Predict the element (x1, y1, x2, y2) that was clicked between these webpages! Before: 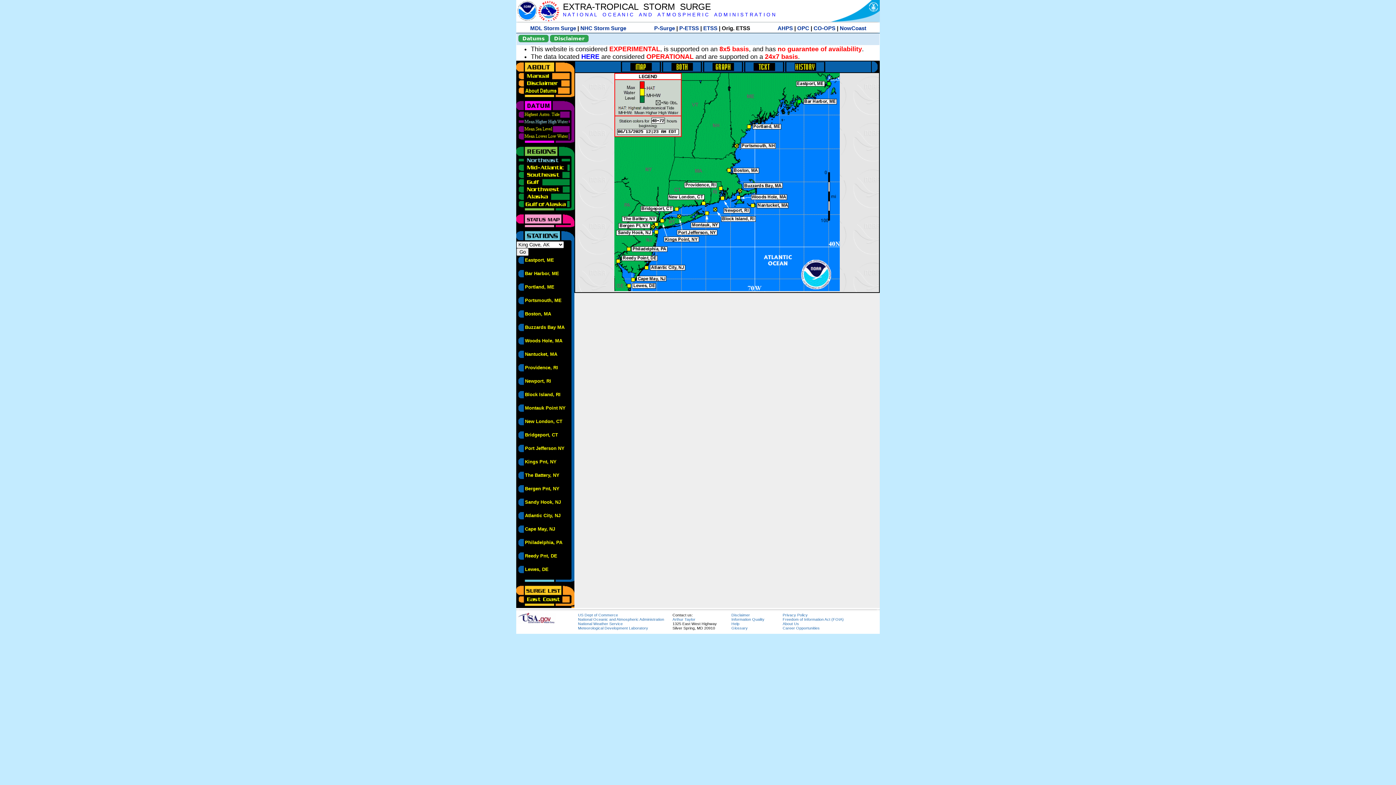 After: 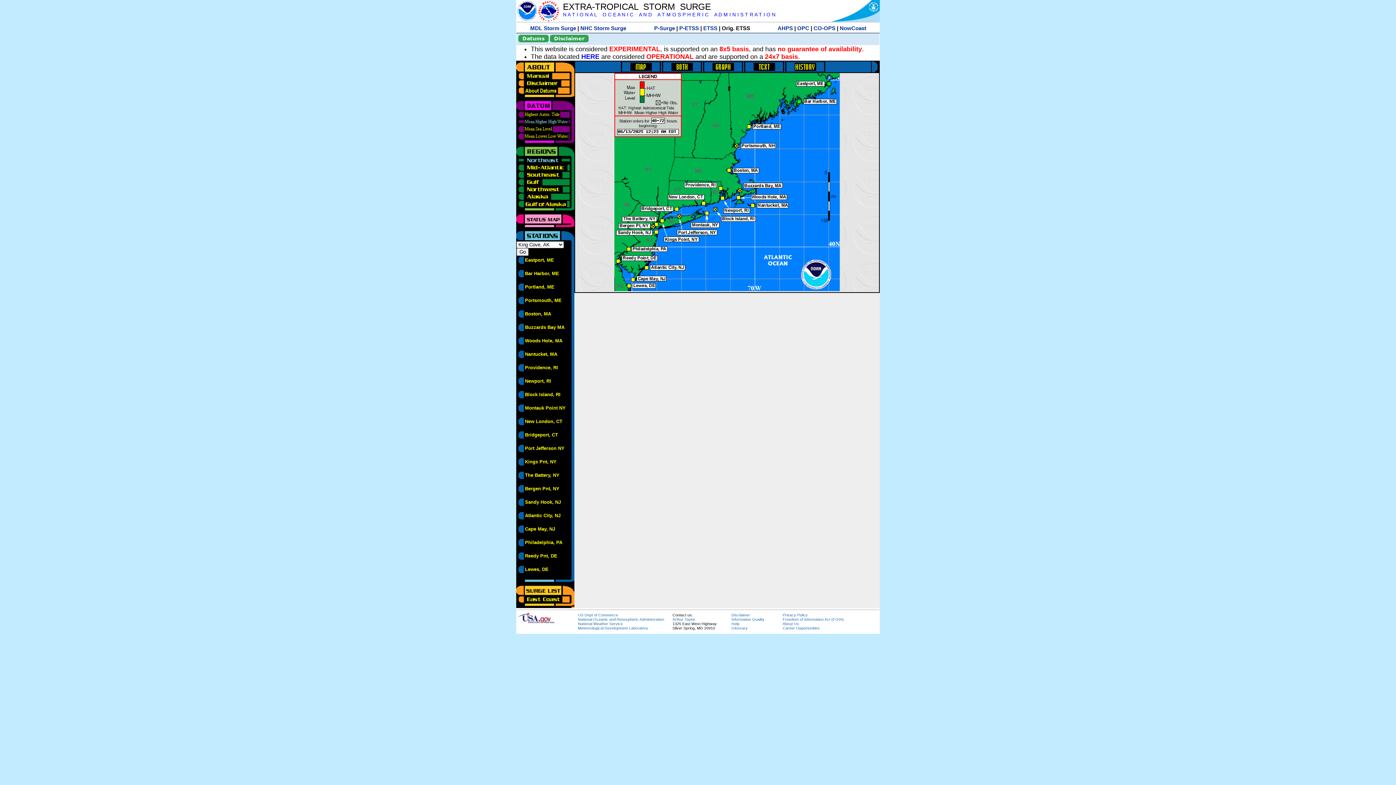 Action: bbox: (516, 118, 570, 123)